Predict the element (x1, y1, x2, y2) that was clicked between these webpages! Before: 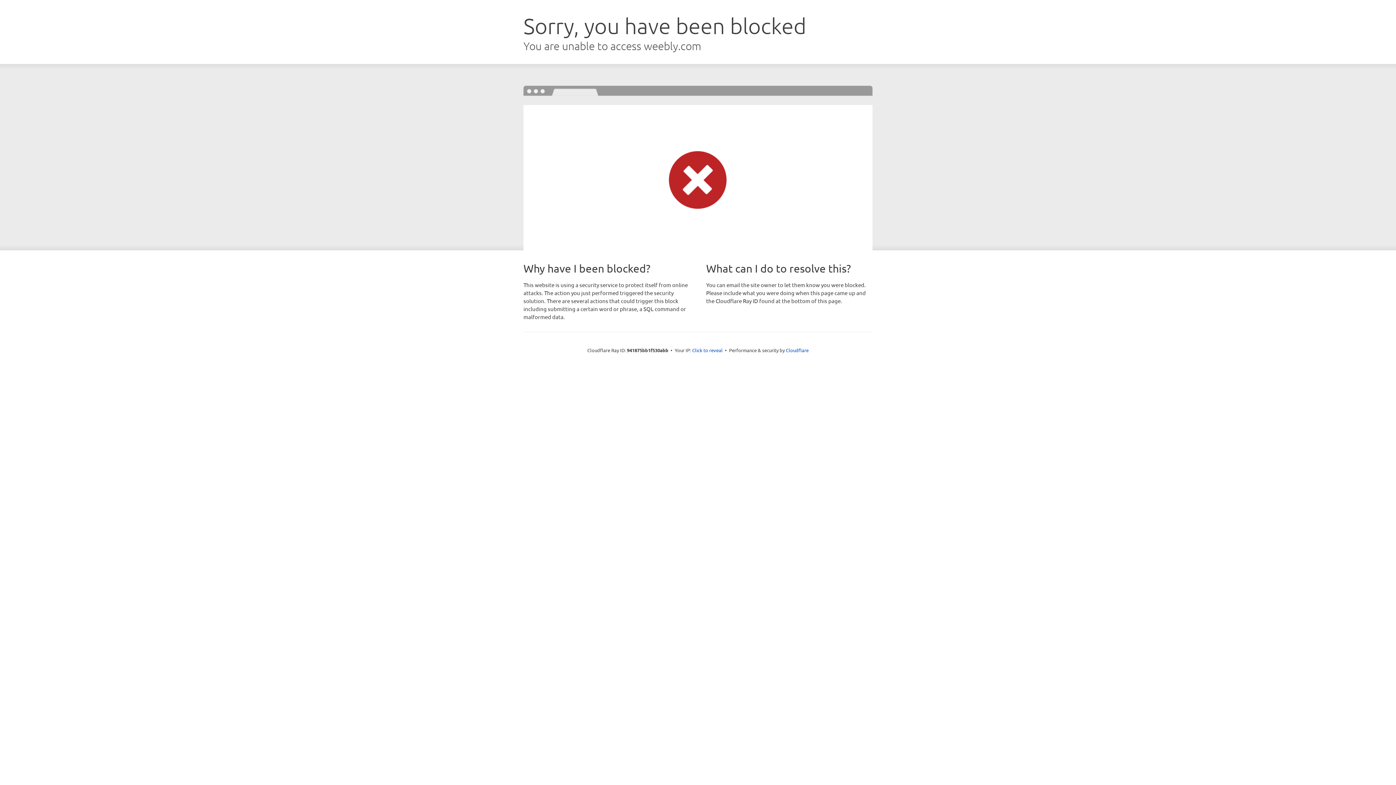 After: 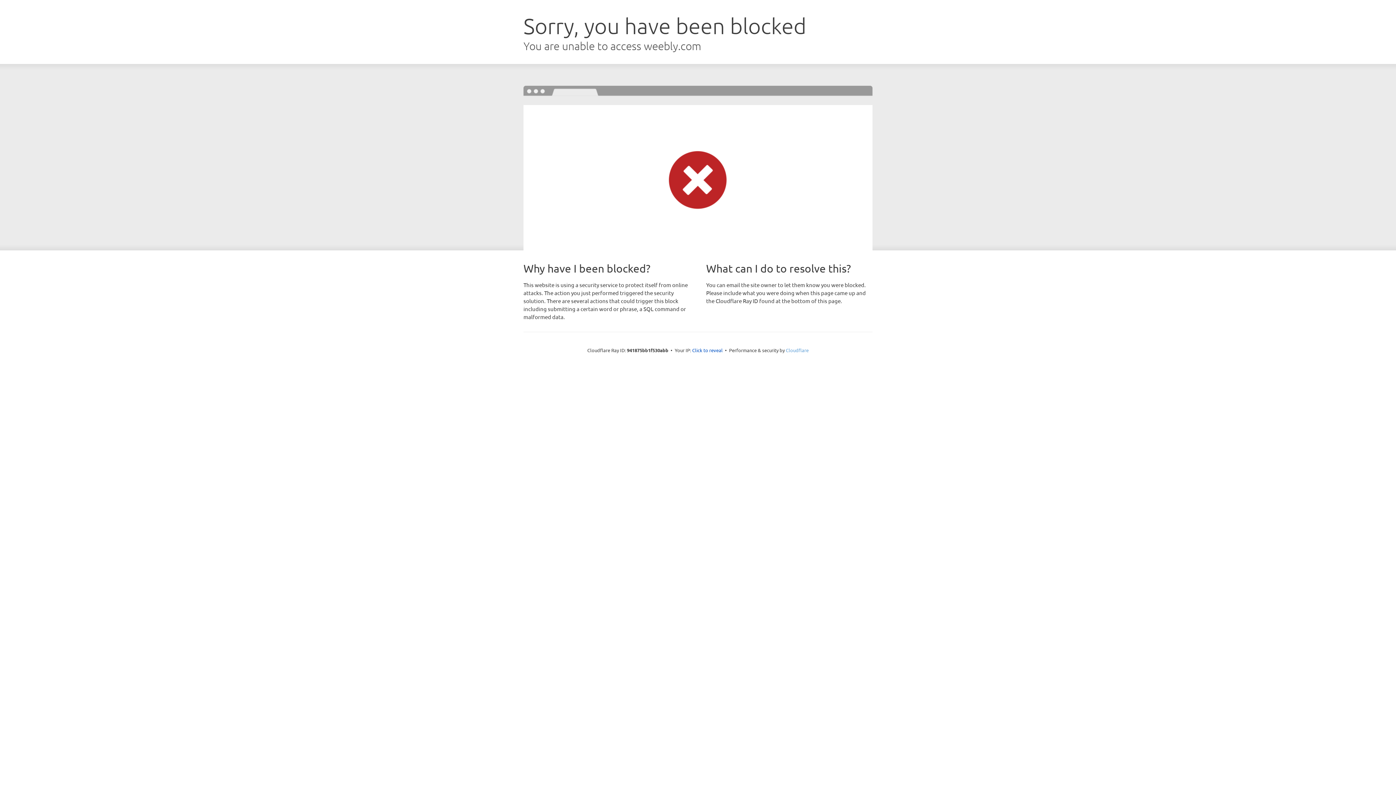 Action: label: Cloudflare bbox: (786, 347, 808, 353)